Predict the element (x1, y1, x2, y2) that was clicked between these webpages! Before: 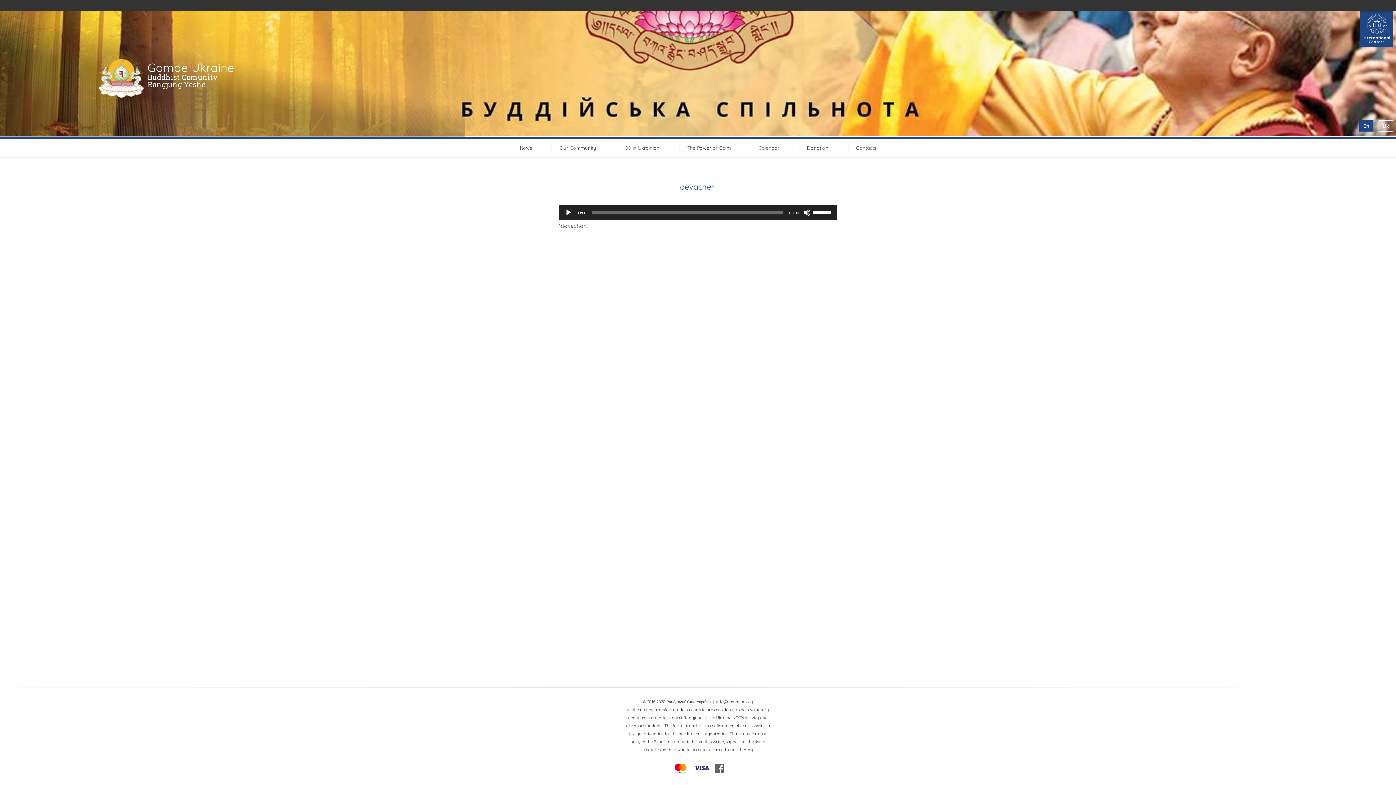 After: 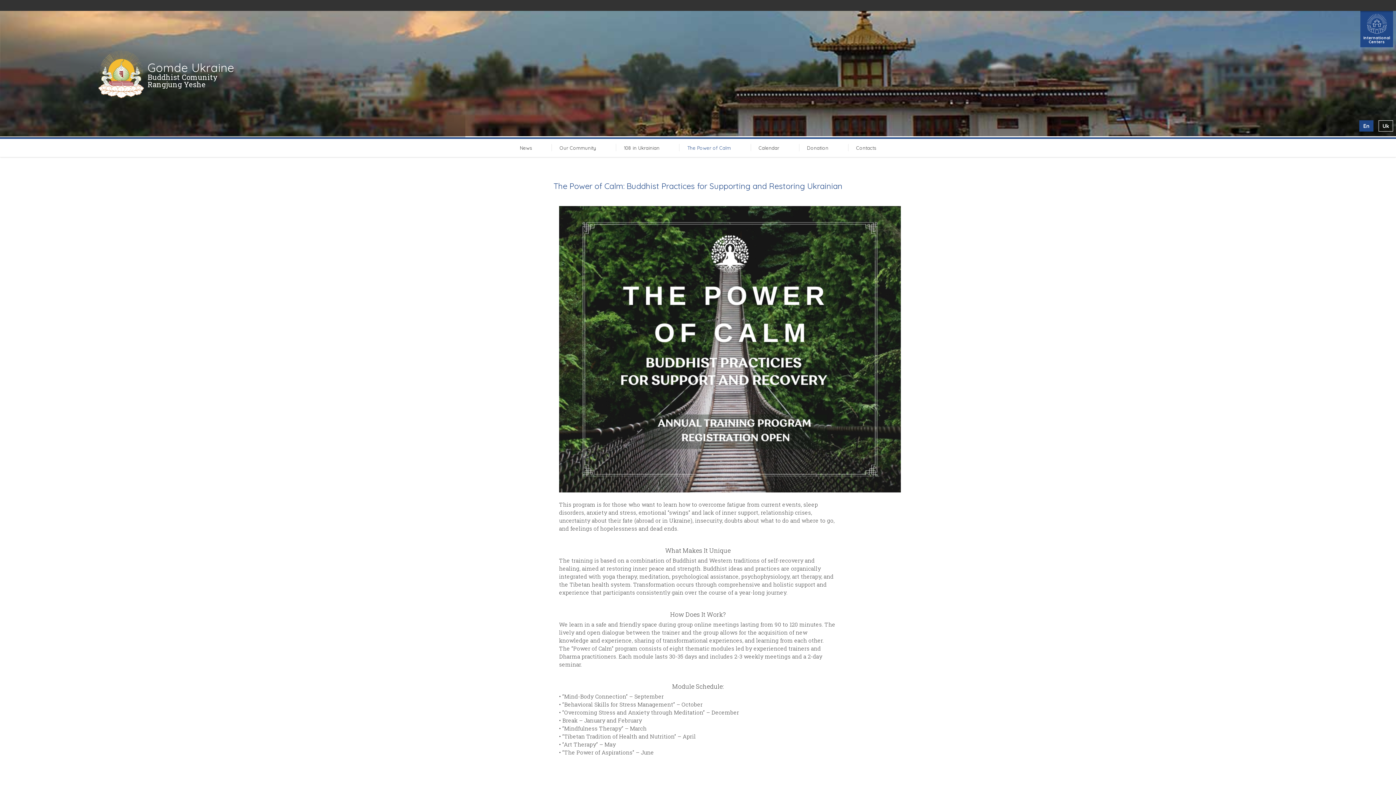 Action: label: The Power of Calm bbox: (679, 144, 739, 152)